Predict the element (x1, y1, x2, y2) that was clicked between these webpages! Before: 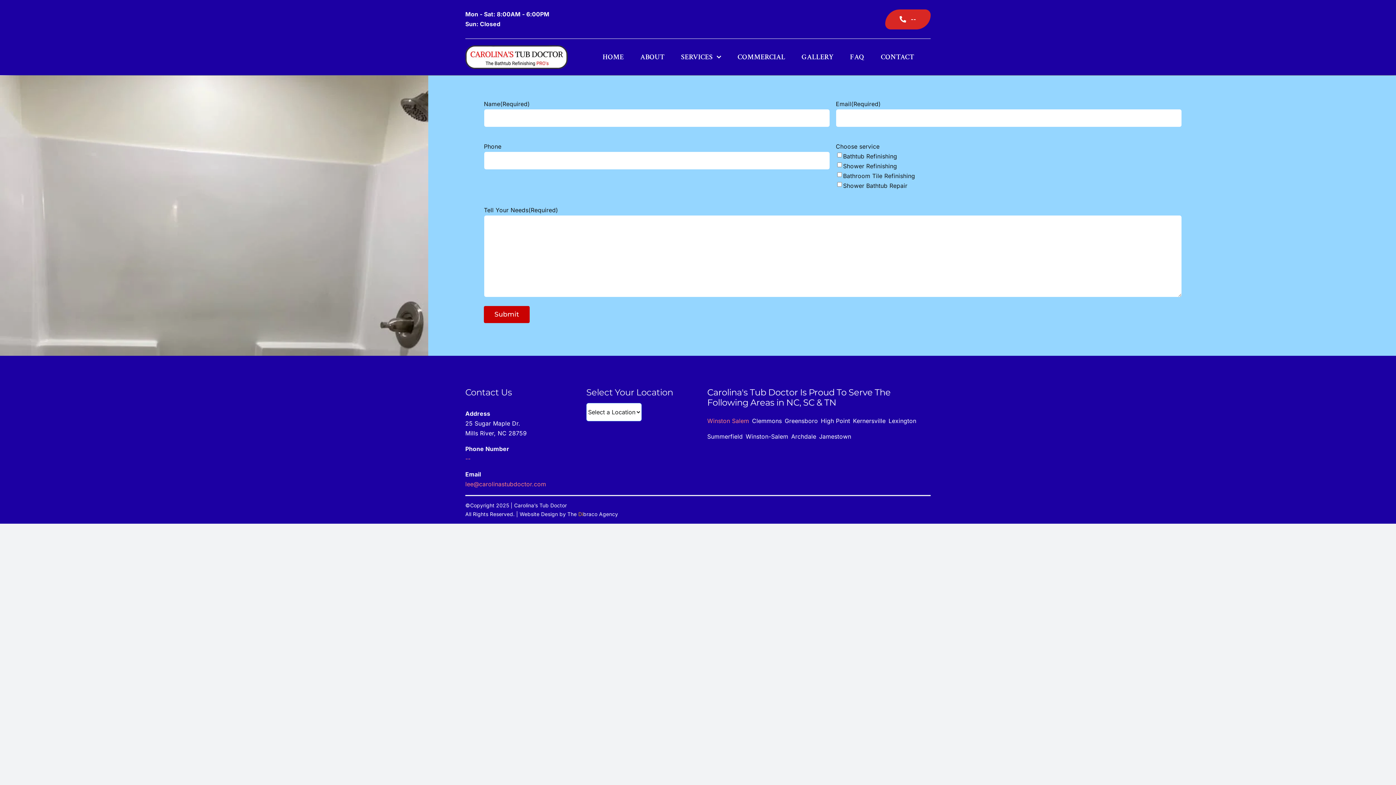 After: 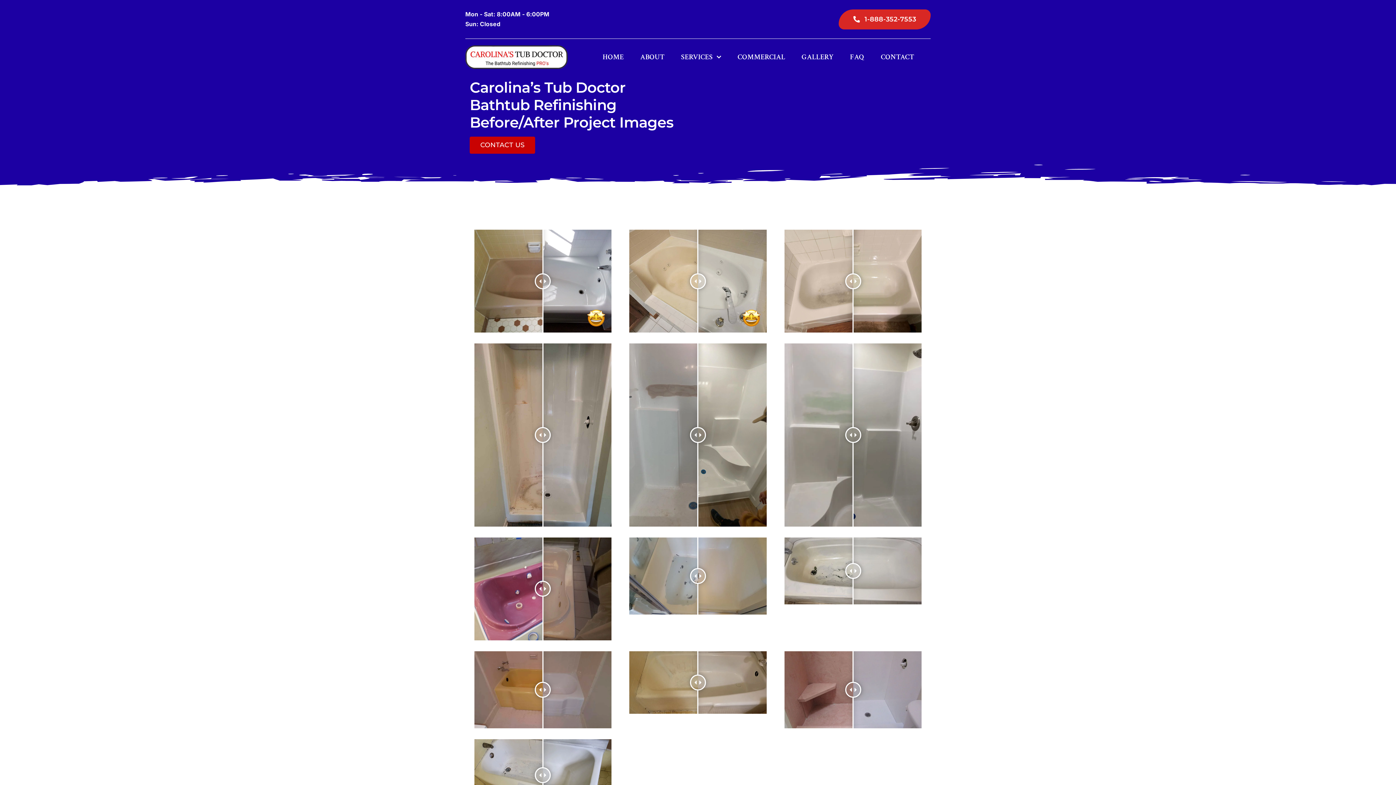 Action: bbox: (801, 42, 833, 71) label: GALLERY